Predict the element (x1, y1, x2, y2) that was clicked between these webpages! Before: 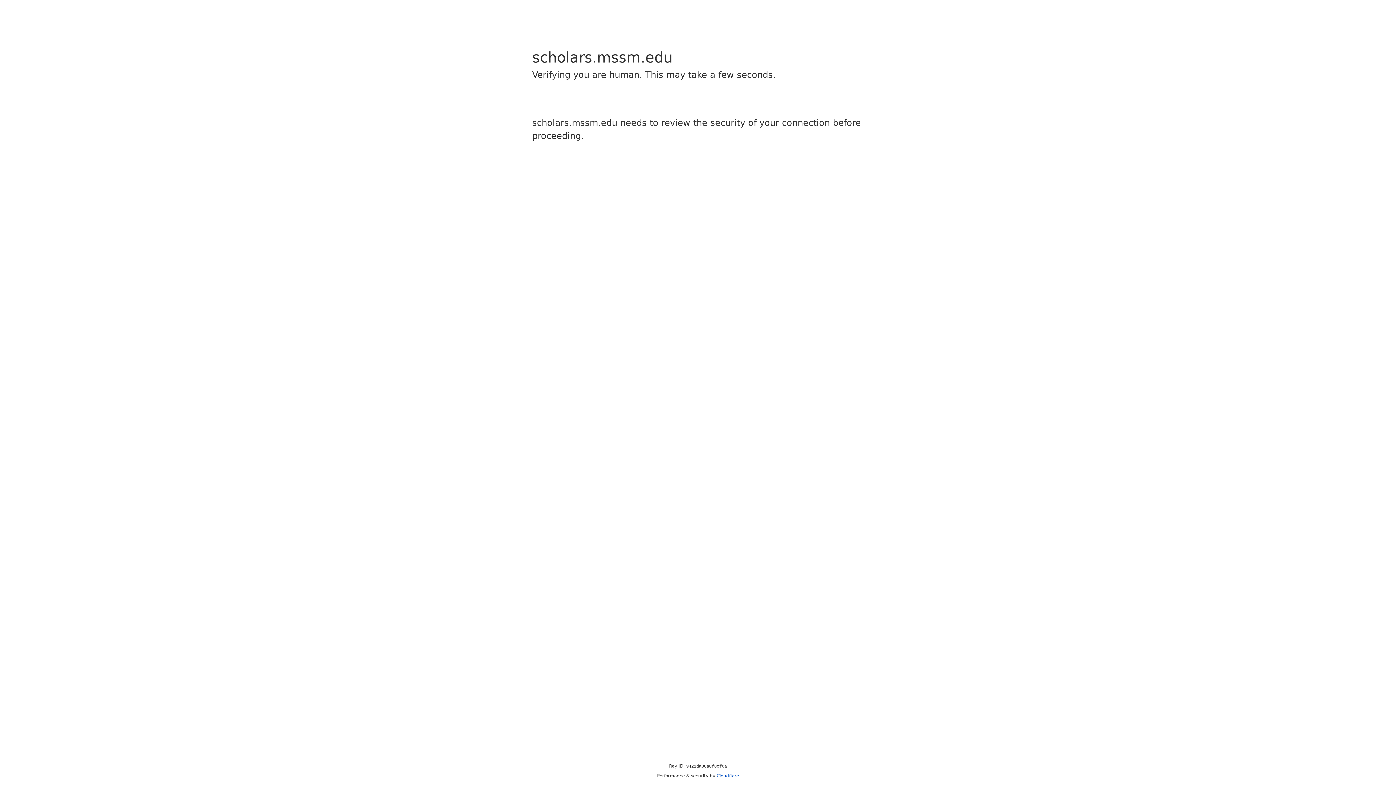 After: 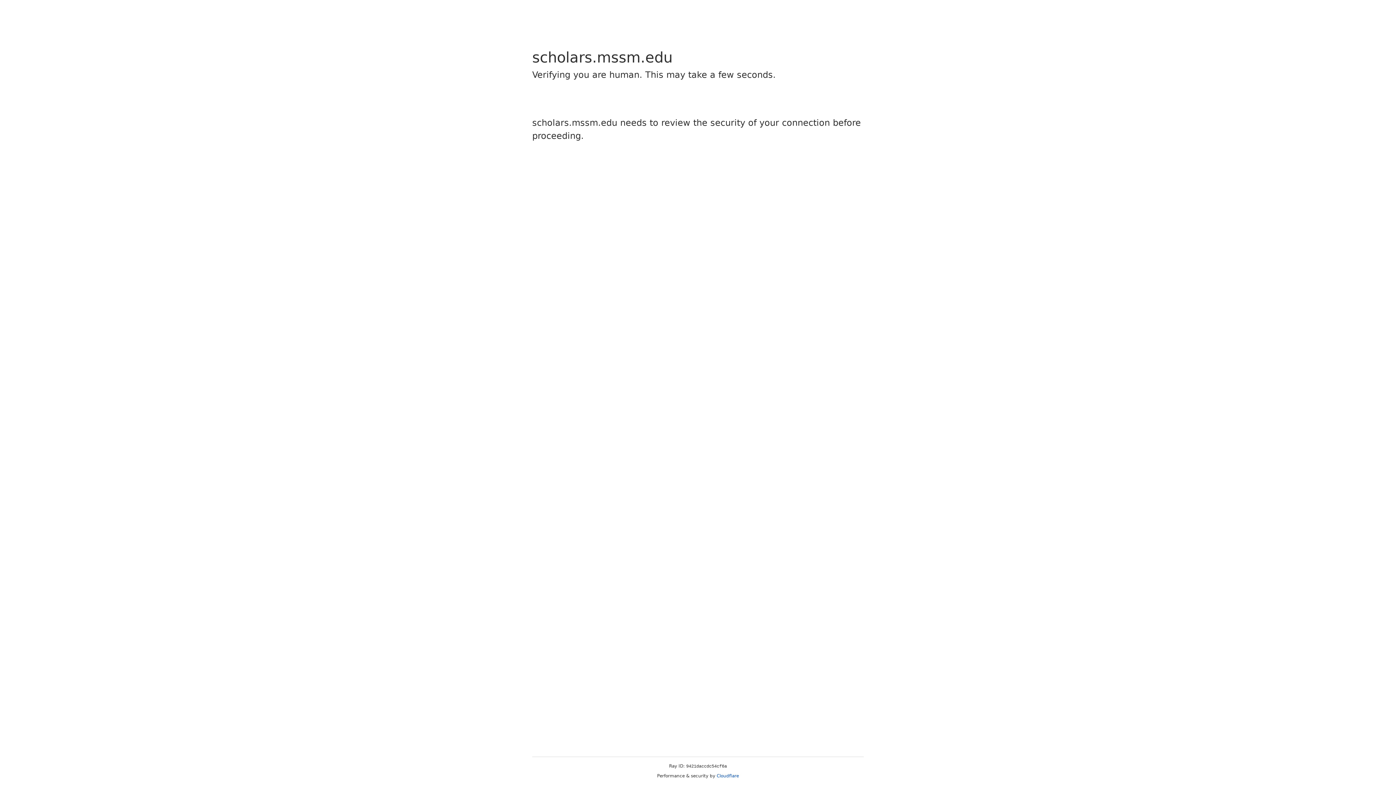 Action: bbox: (716, 773, 739, 778) label: Cloudflare